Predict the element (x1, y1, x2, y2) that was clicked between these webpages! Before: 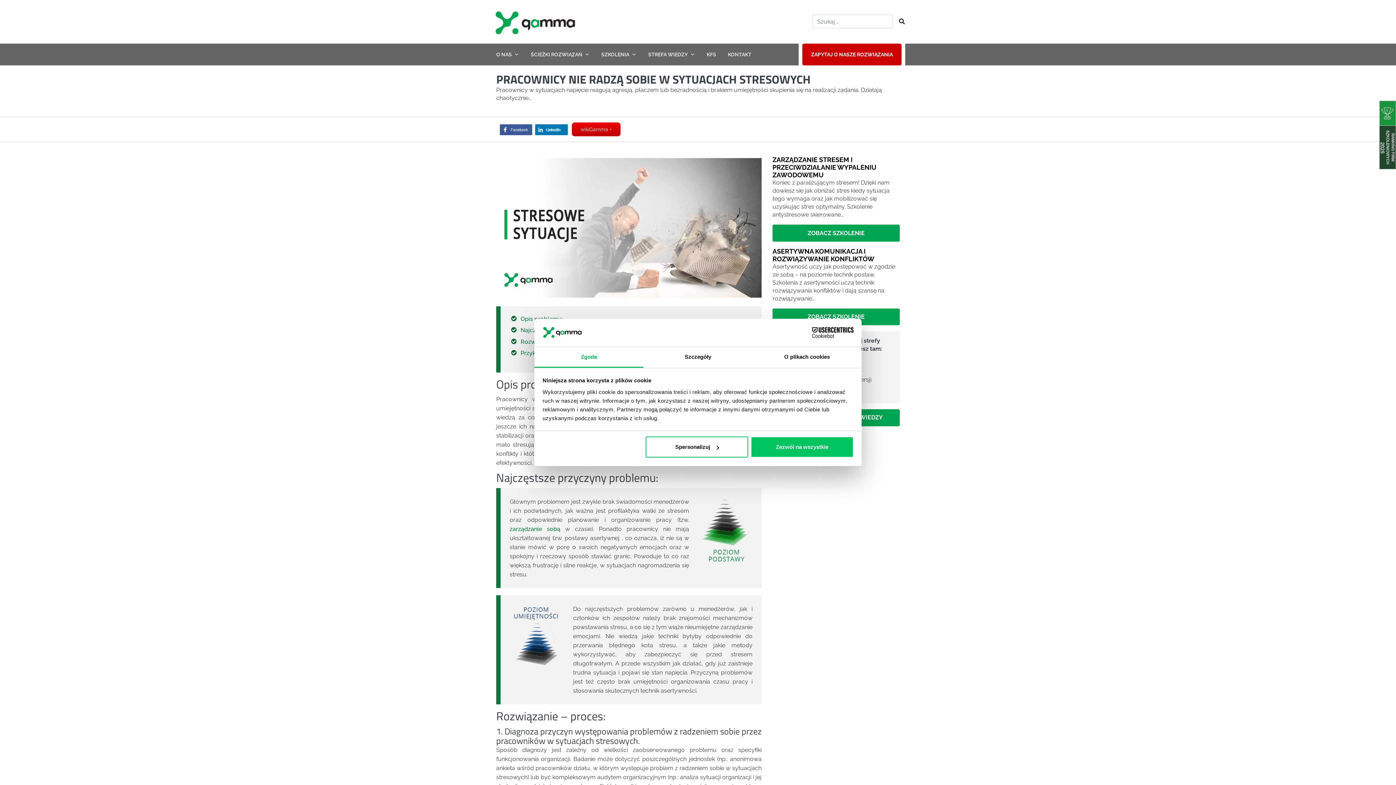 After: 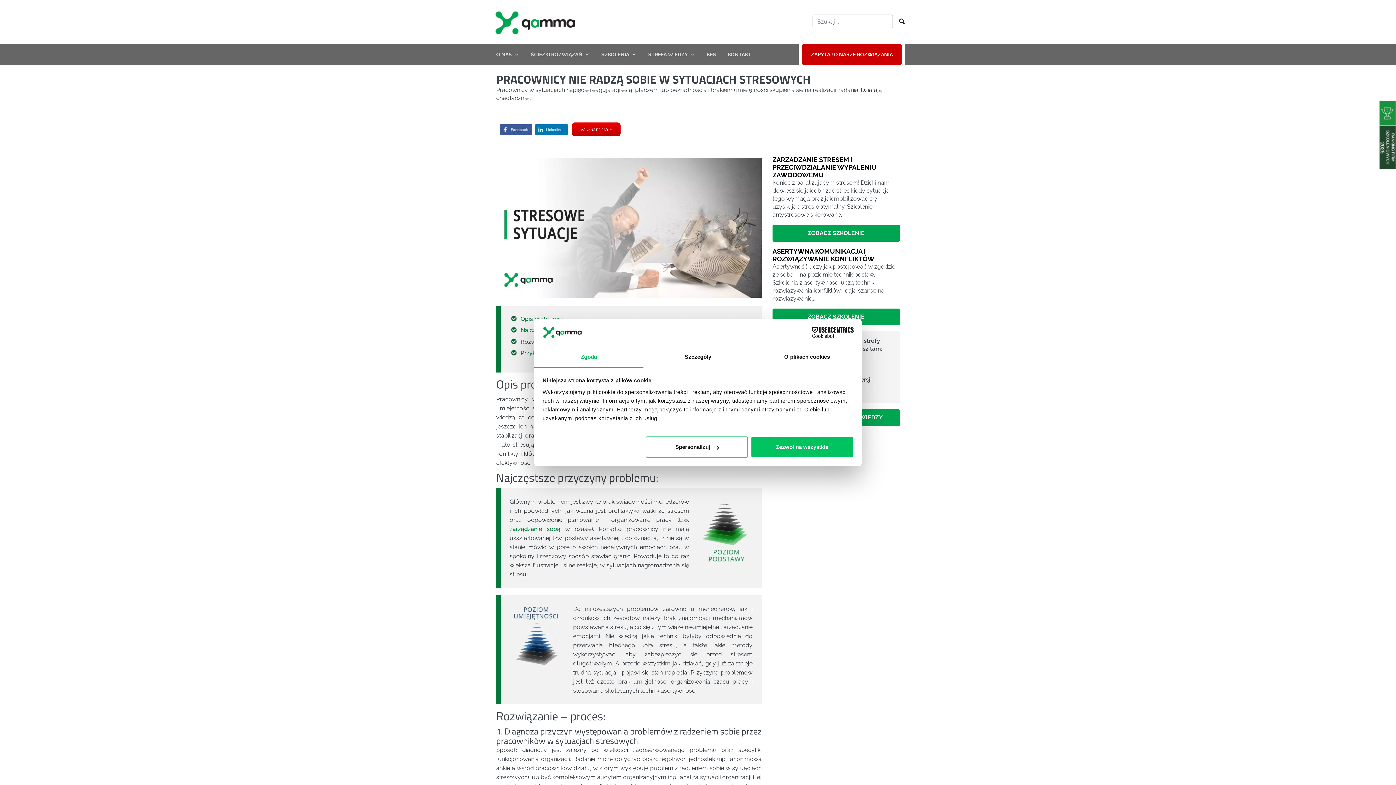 Action: label: Zgoda bbox: (534, 347, 643, 367)